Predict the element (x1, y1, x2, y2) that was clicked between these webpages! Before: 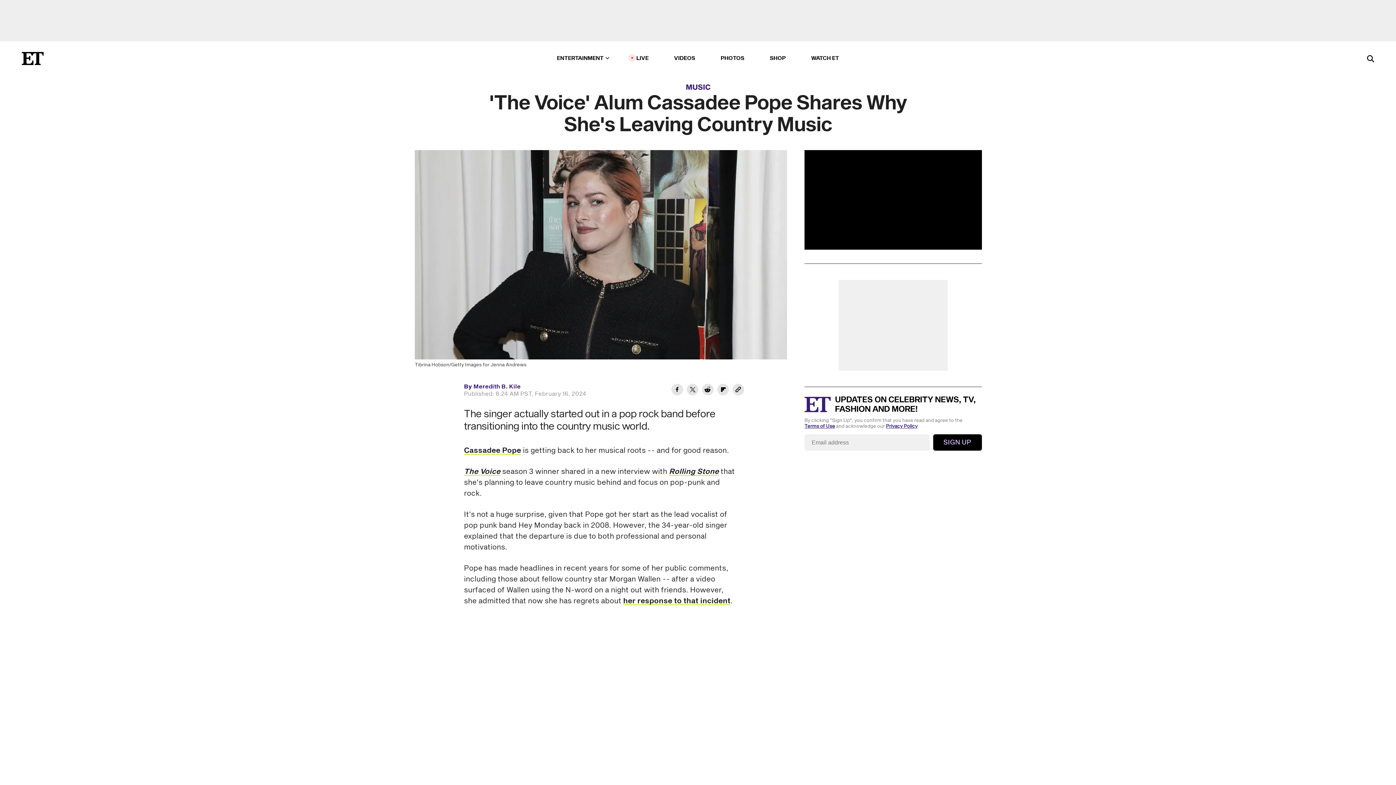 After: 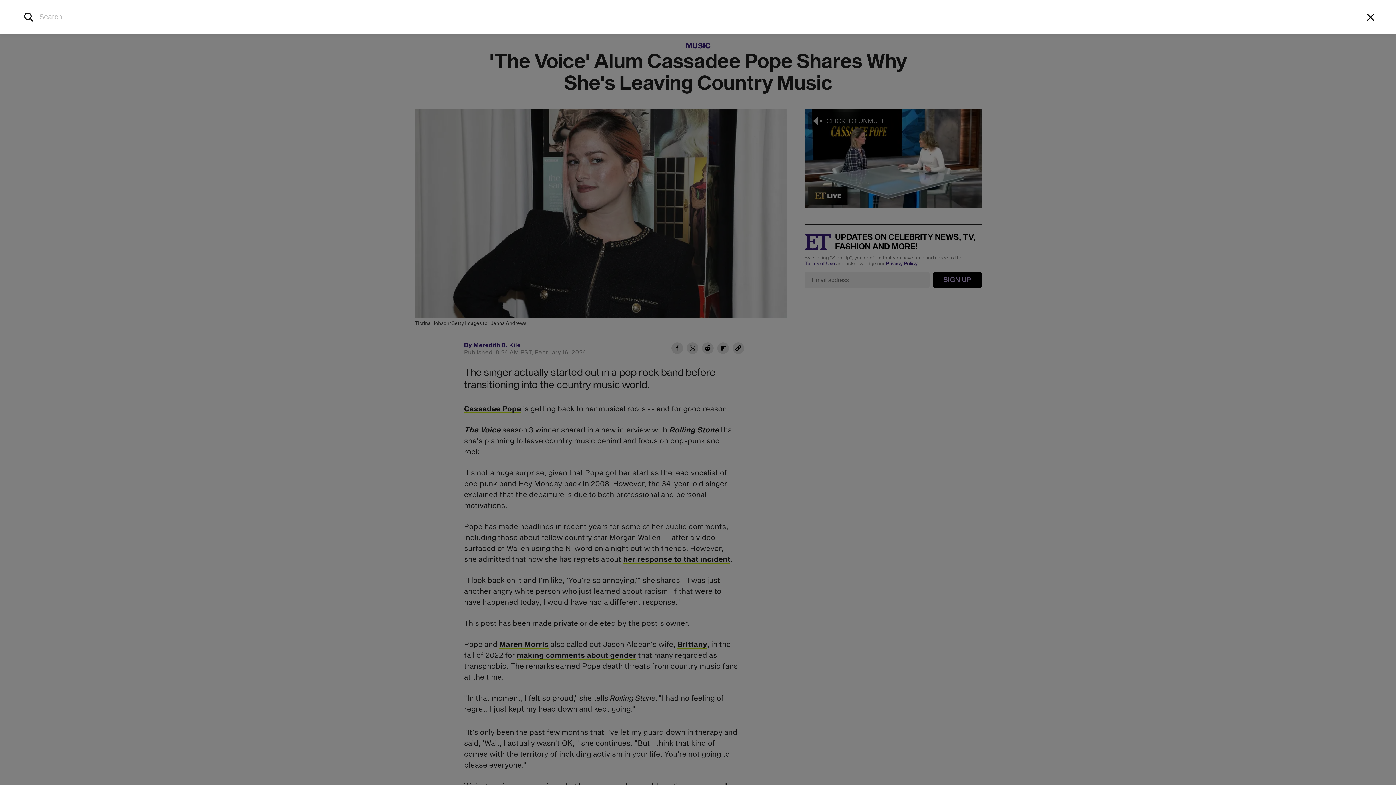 Action: bbox: (1367, 54, 1374, 64) label: Open Search Form